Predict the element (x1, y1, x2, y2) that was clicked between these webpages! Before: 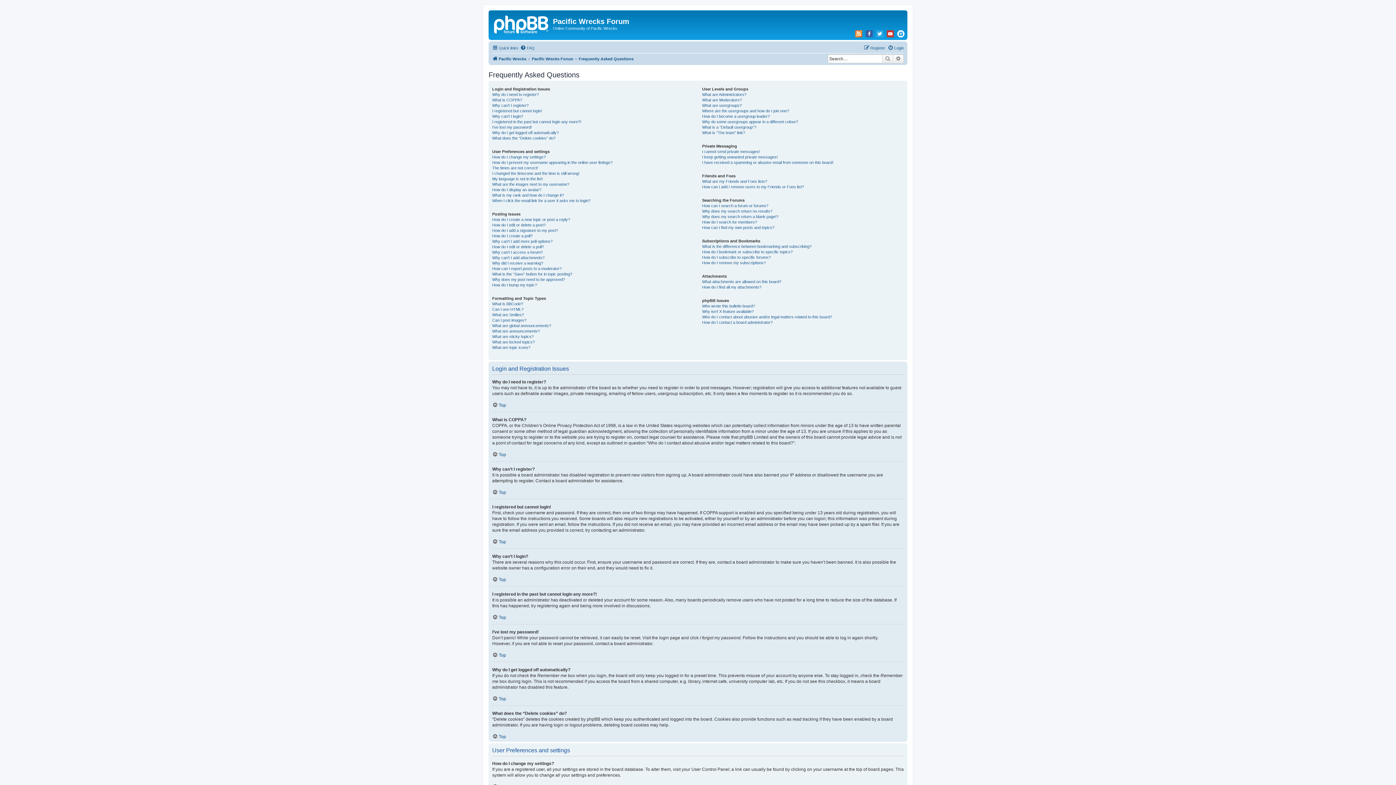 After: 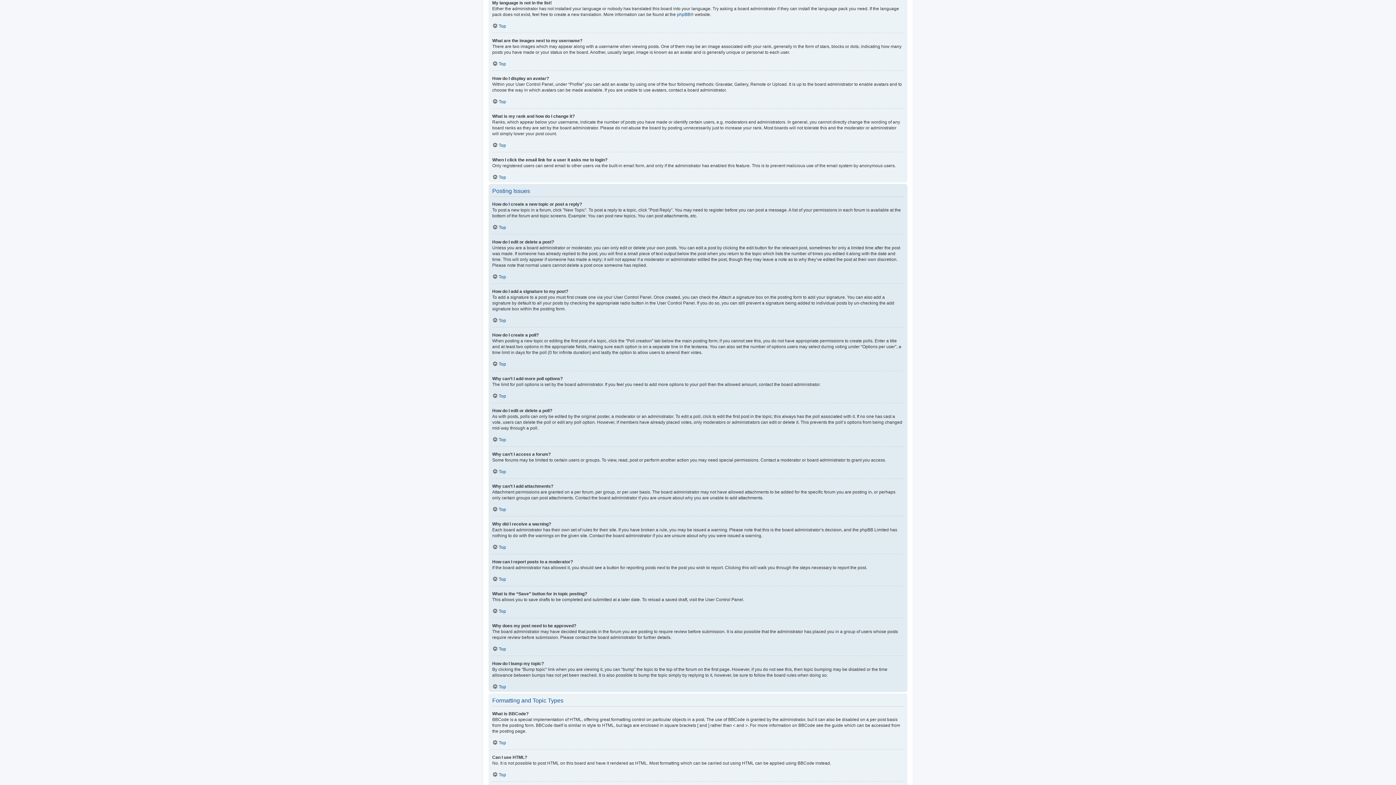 Action: label: My language is not in the list! bbox: (492, 176, 542, 181)